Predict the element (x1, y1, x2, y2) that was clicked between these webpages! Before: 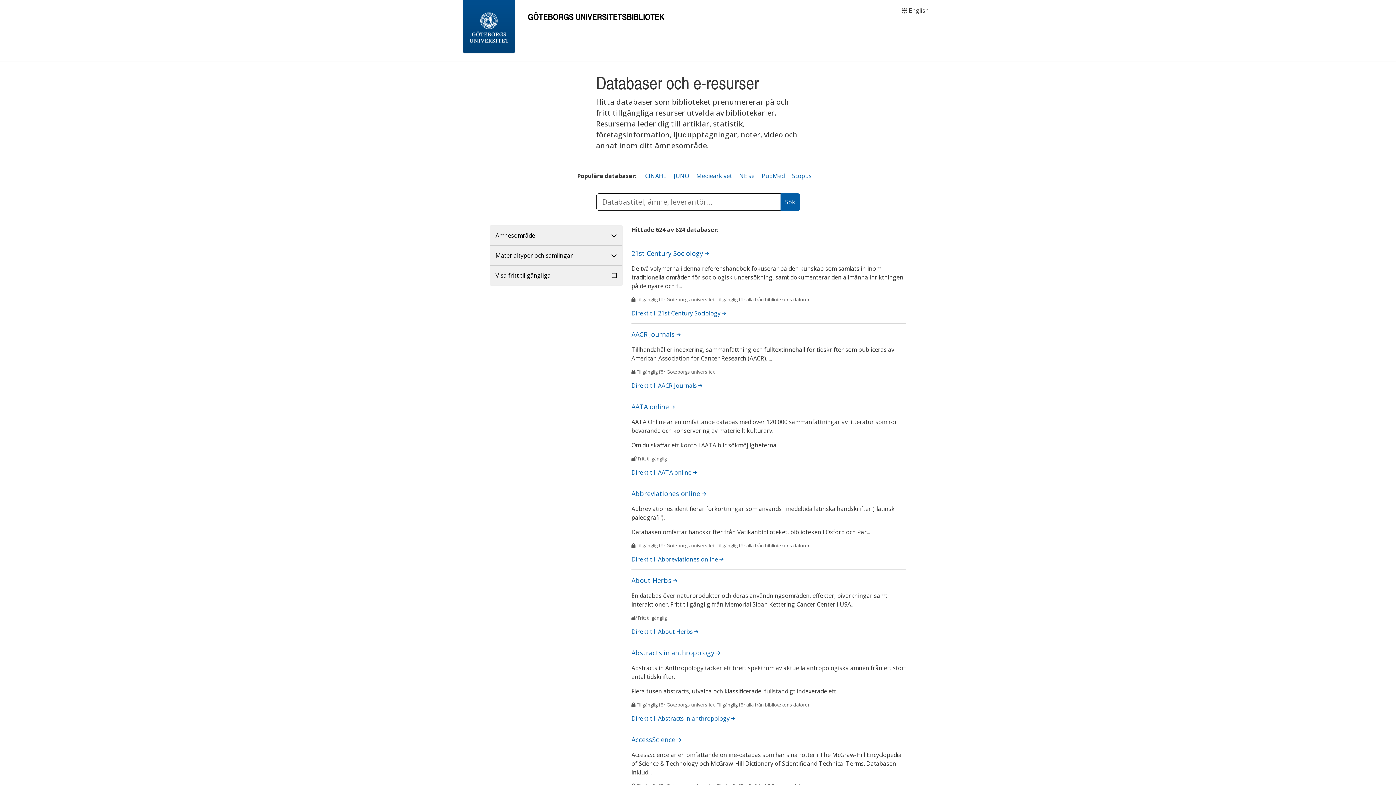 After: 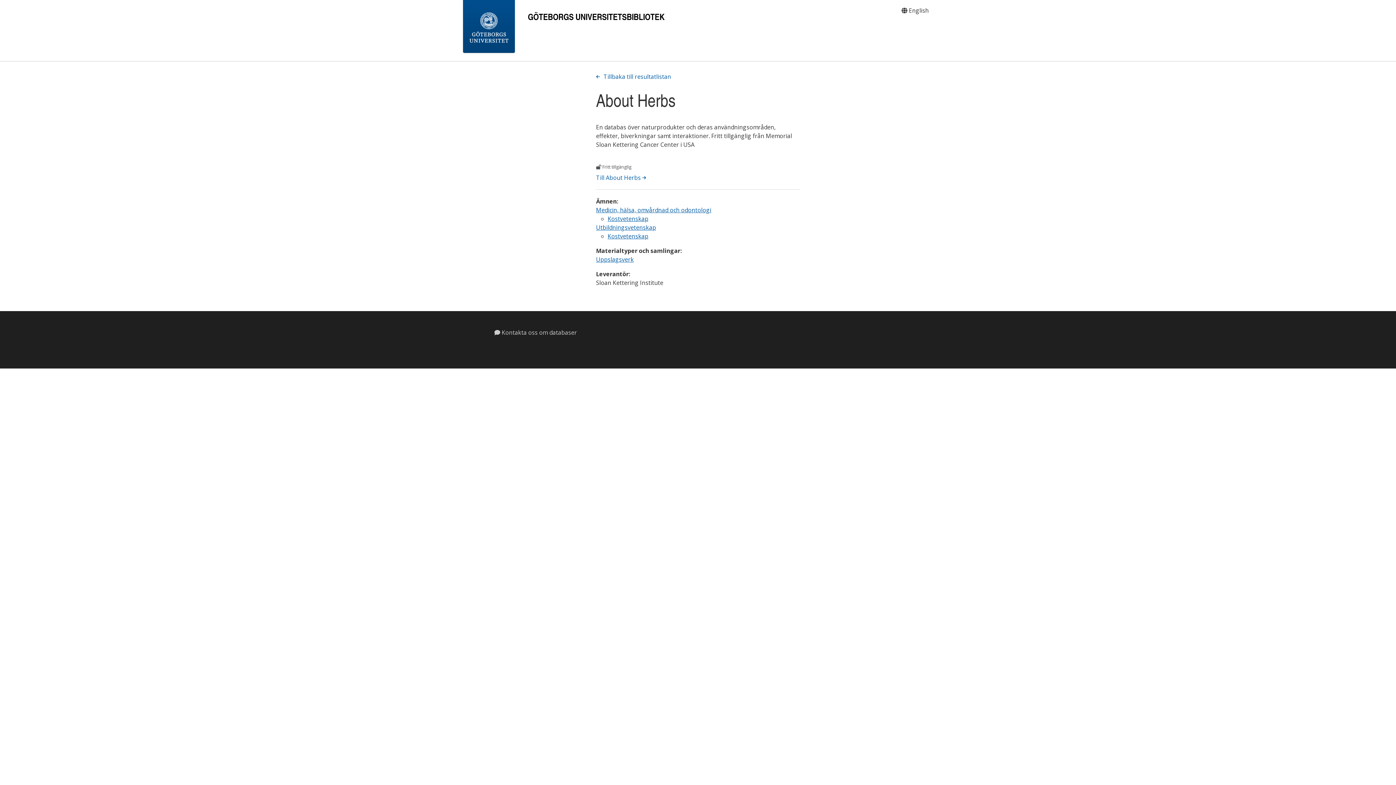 Action: bbox: (631, 576, 677, 585) label: About Herbs 